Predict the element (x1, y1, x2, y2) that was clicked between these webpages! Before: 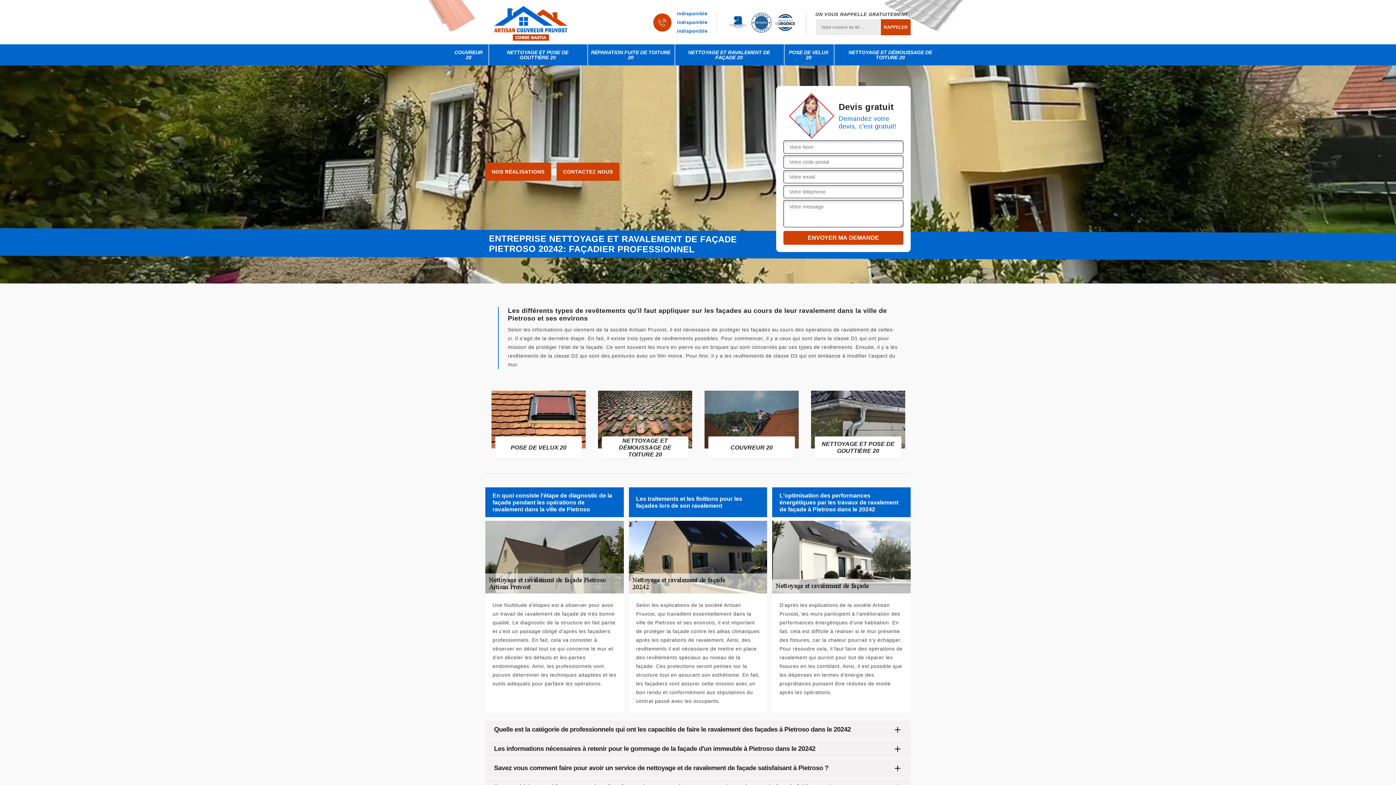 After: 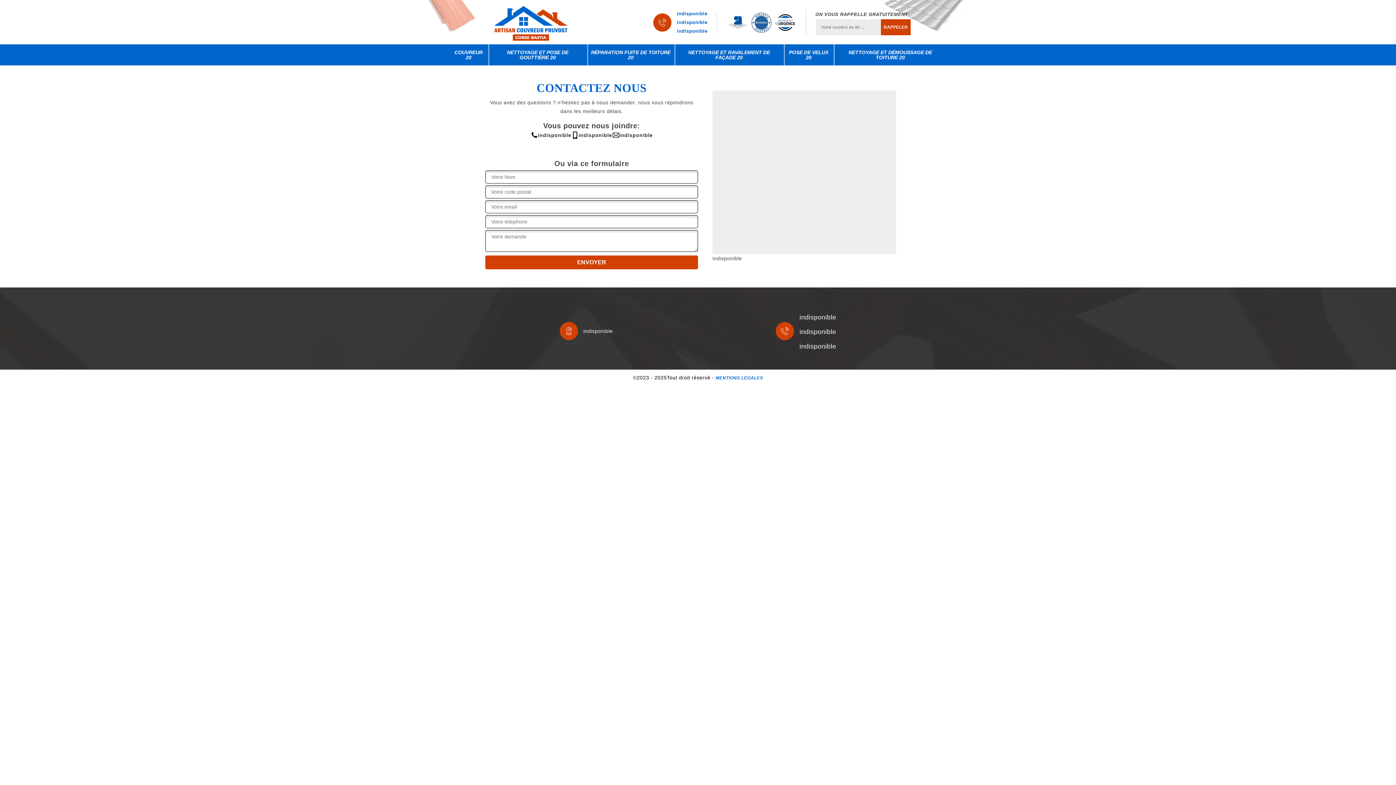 Action: label: CONTACTEZ NOUS bbox: (556, 162, 619, 180)